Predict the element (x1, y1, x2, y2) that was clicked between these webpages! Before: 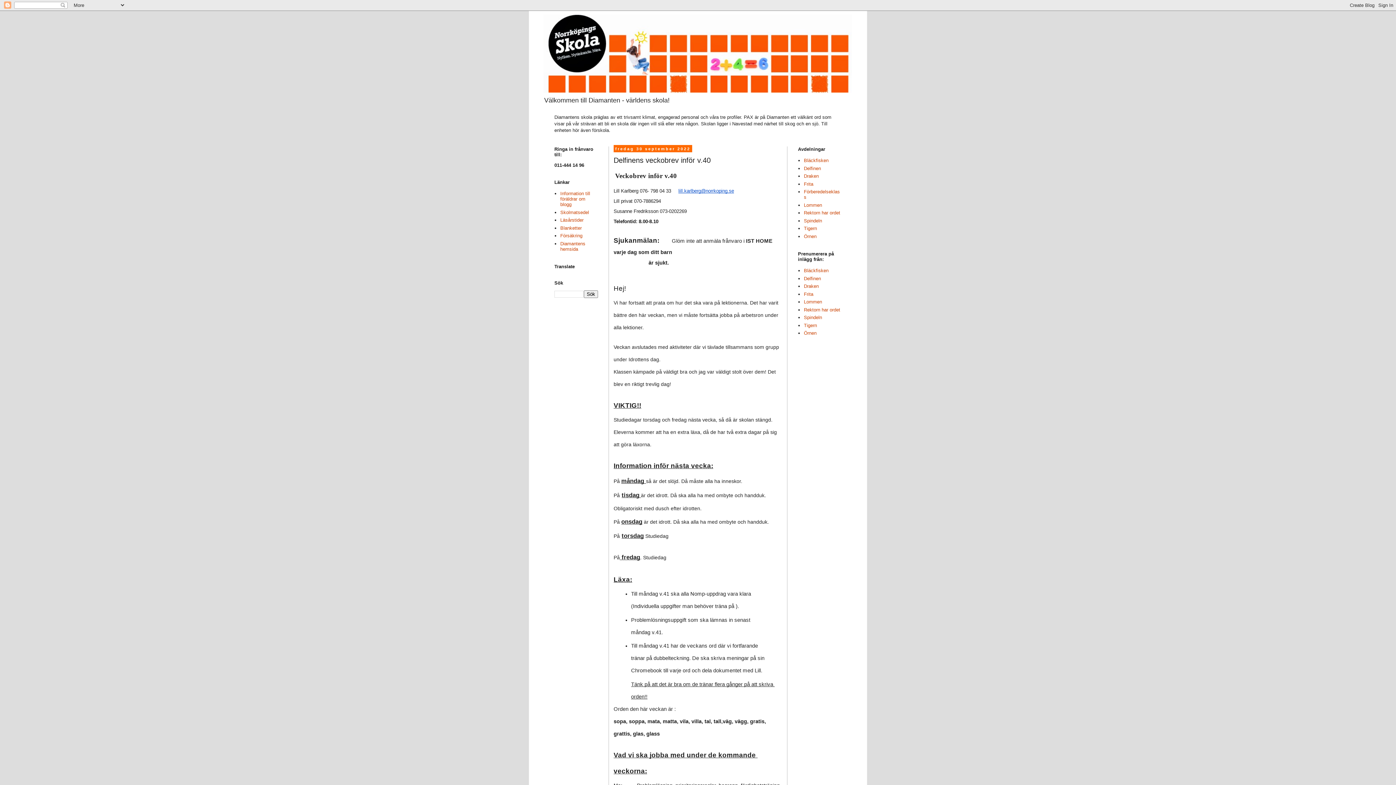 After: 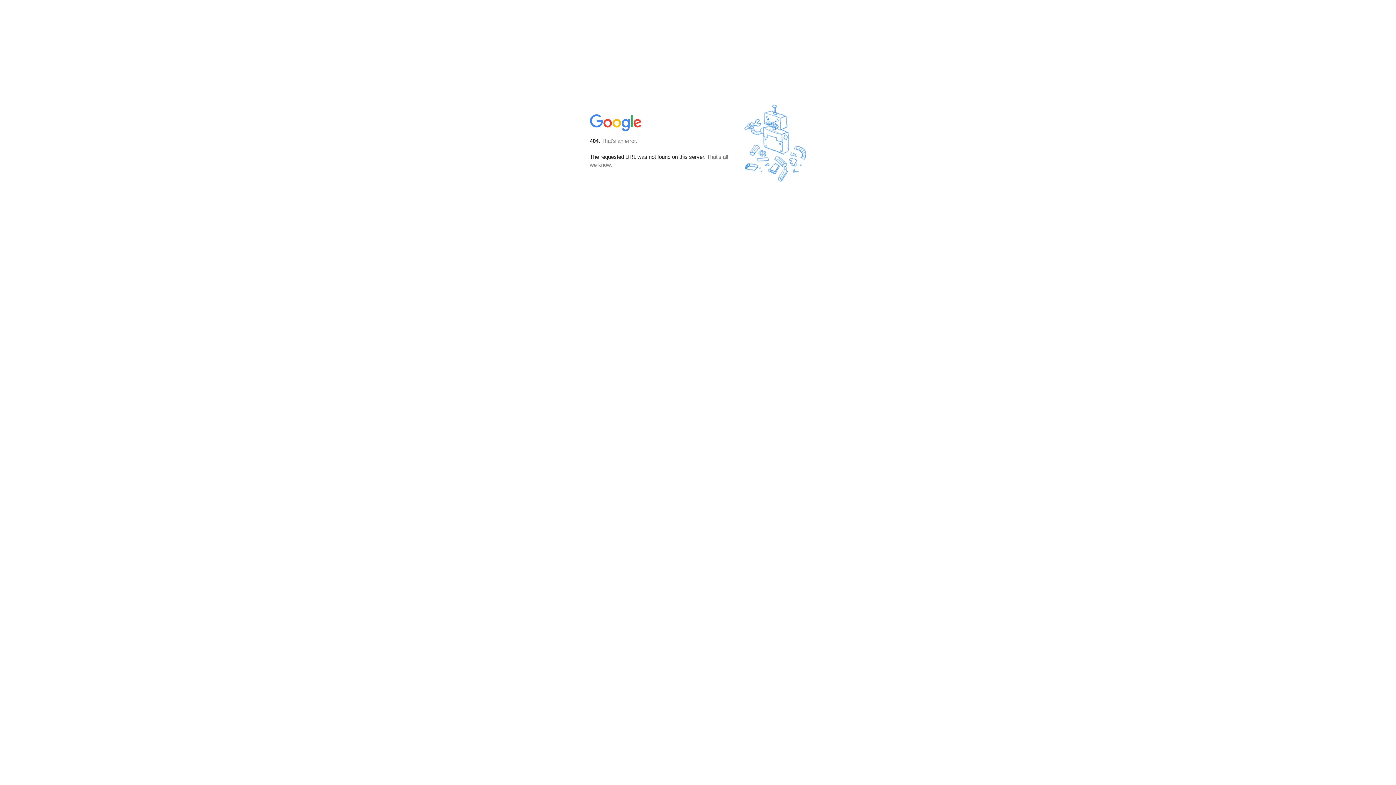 Action: label: Spindeln bbox: (804, 315, 822, 320)